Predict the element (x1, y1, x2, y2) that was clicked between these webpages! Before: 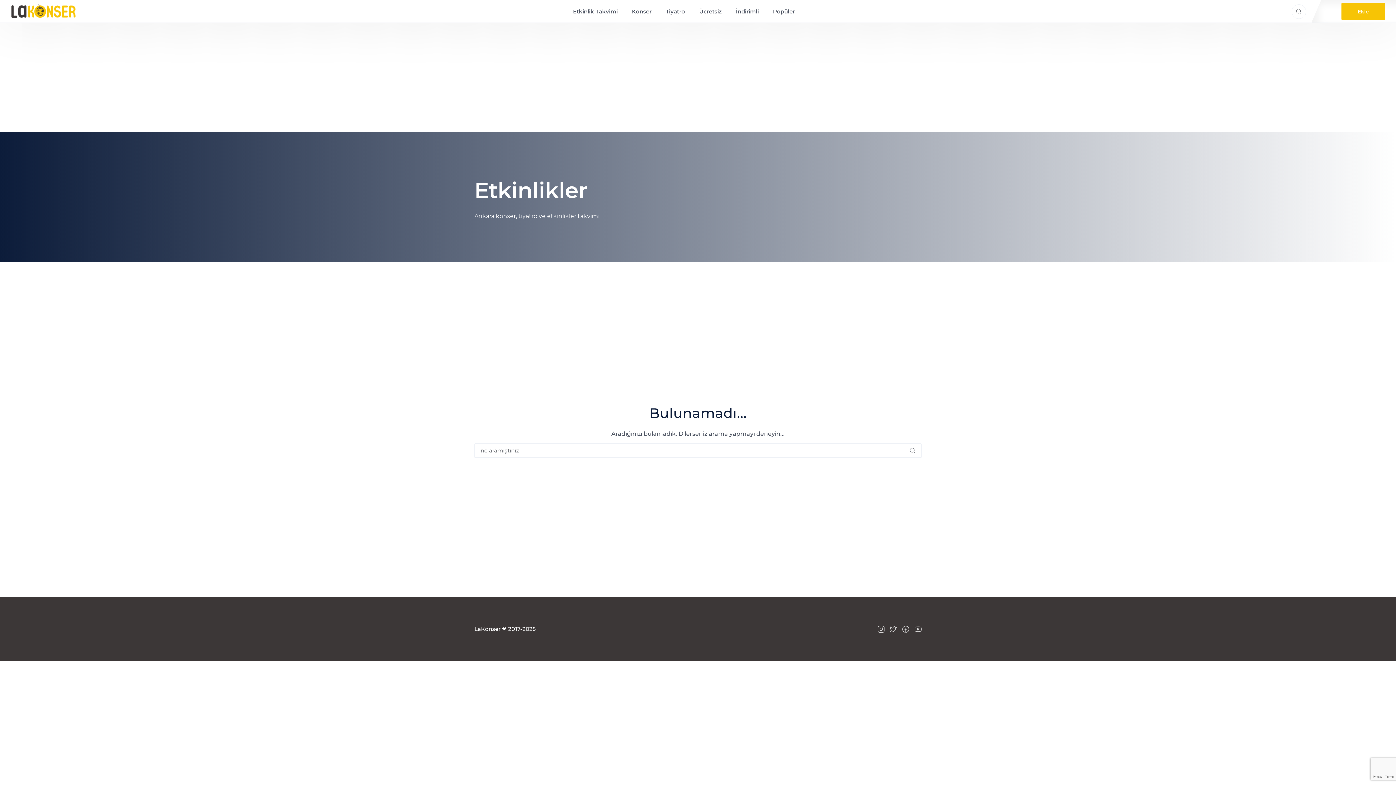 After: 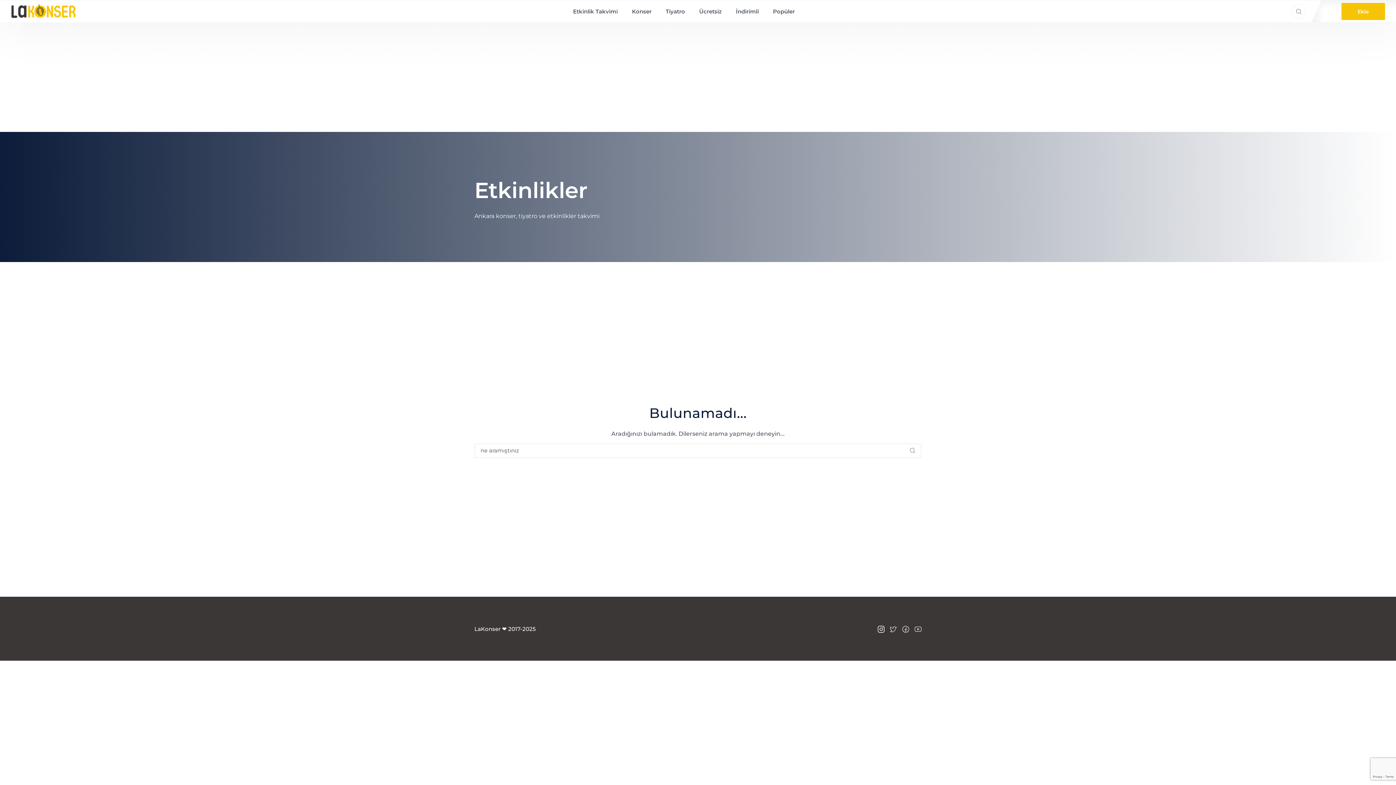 Action: bbox: (877, 626, 884, 632)